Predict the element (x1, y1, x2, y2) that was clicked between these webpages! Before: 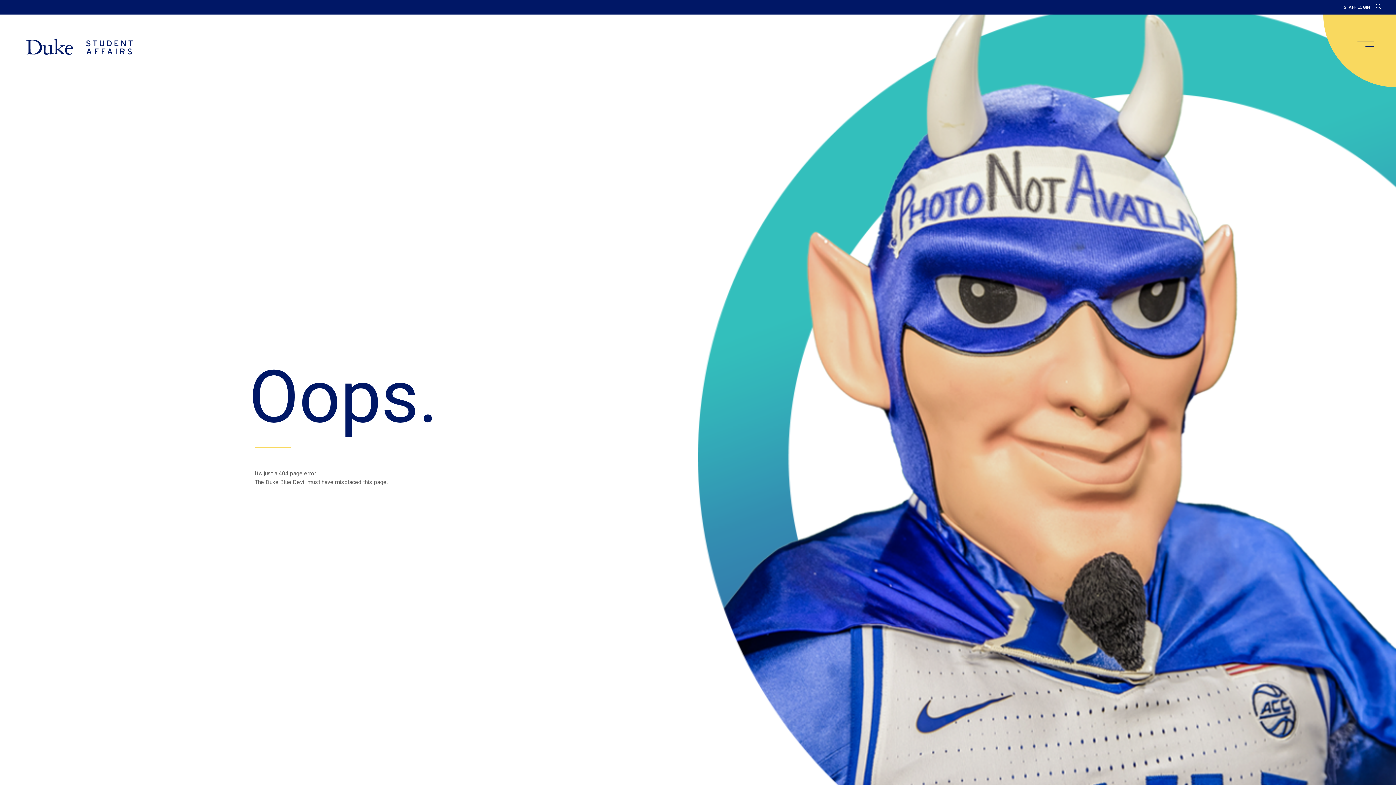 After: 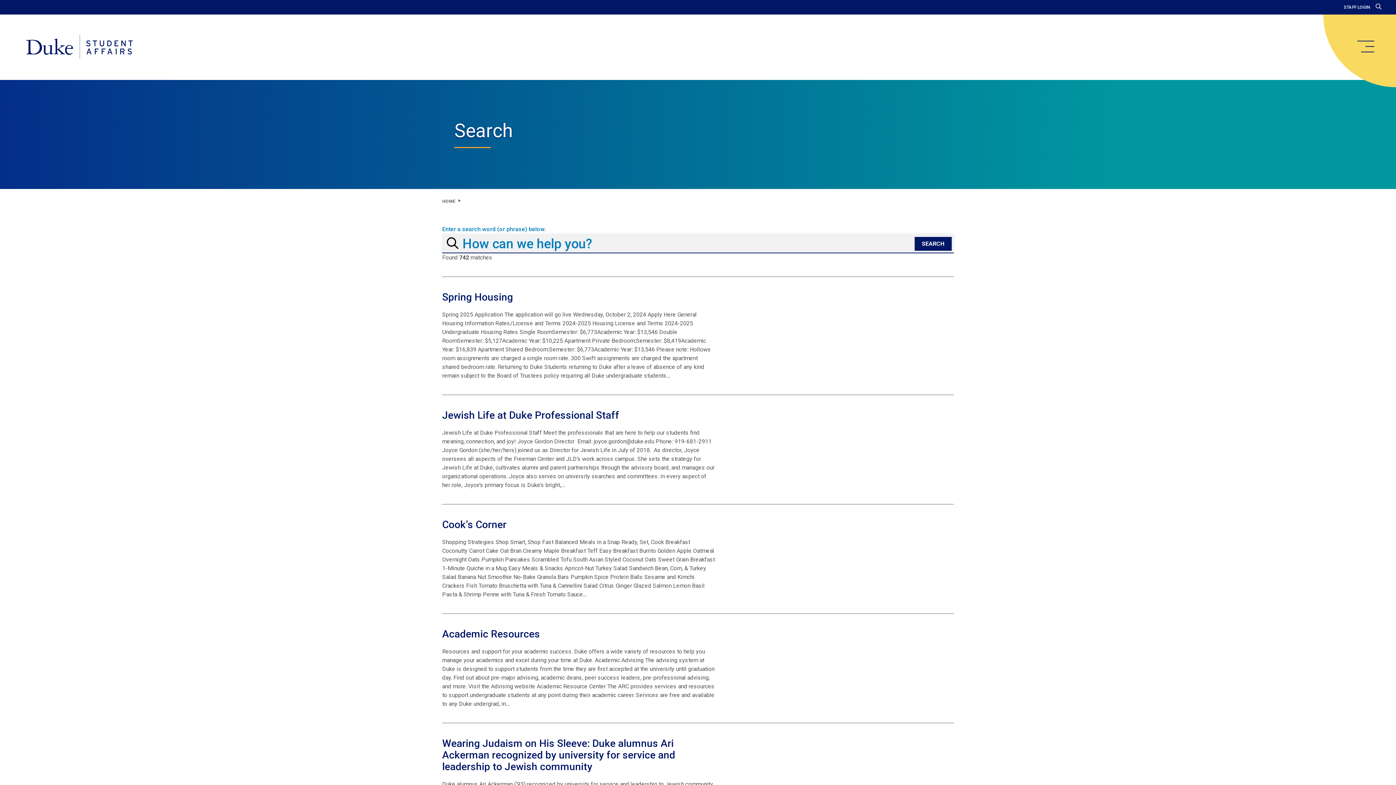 Action: bbox: (1376, 3, 1381, 10)